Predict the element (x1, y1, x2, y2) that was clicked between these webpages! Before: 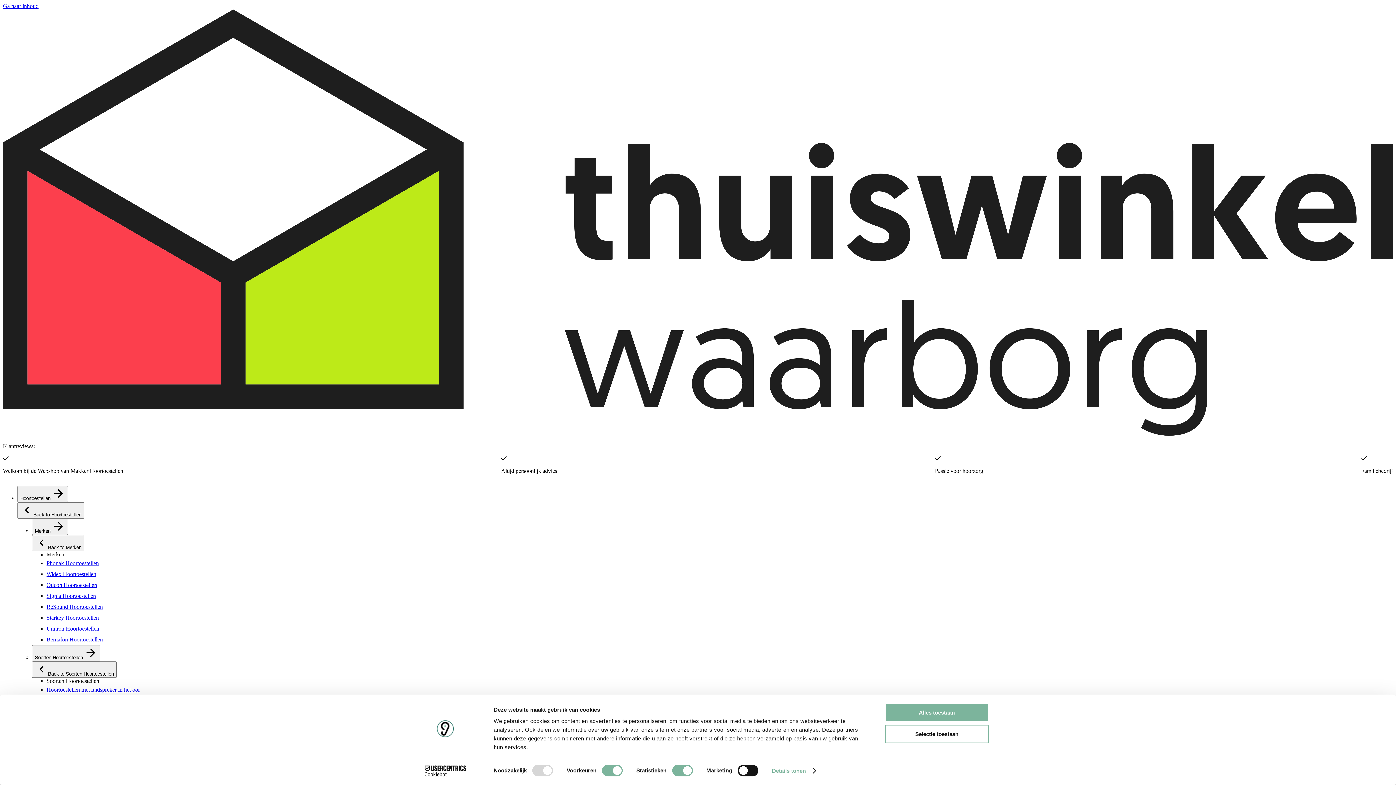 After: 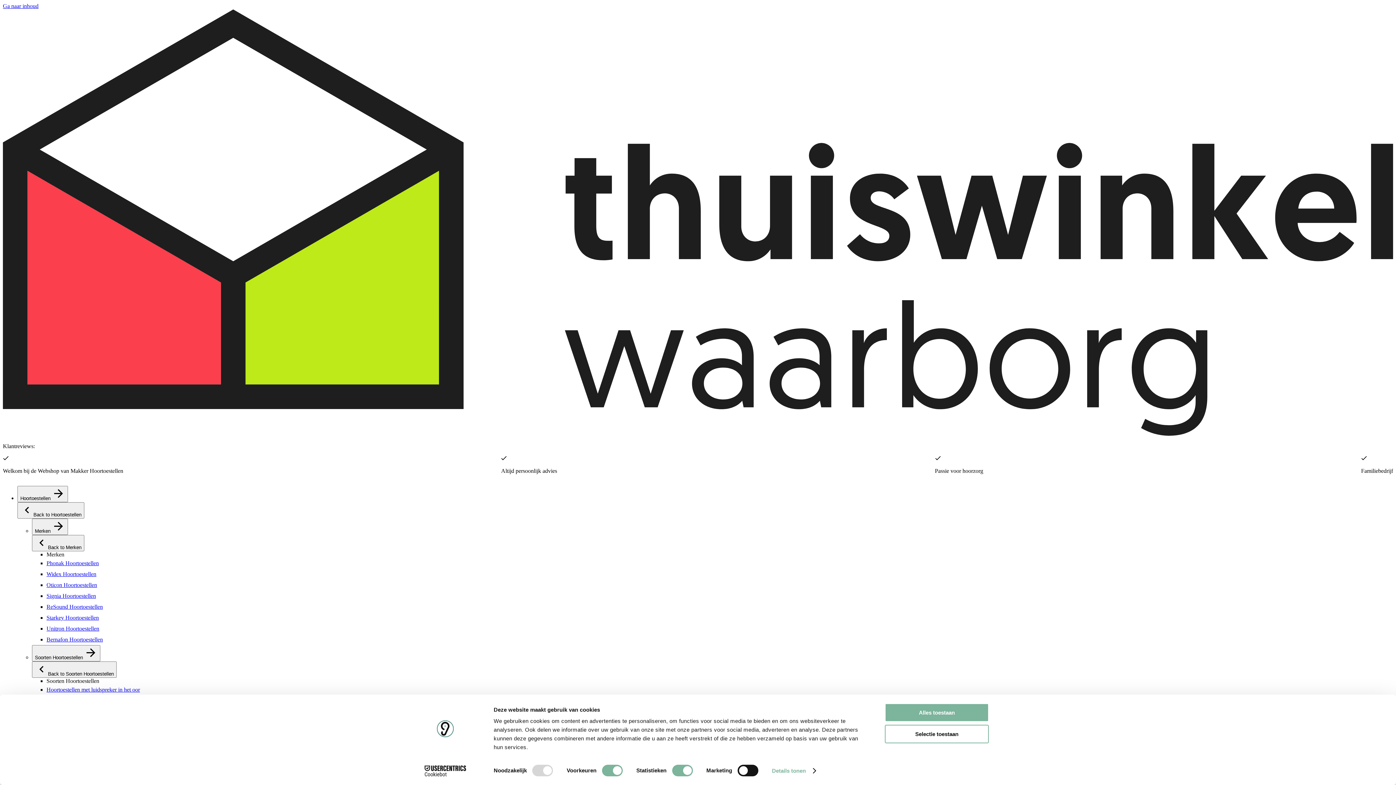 Action: label: ReSound Hoortoestellen bbox: (46, 603, 102, 610)